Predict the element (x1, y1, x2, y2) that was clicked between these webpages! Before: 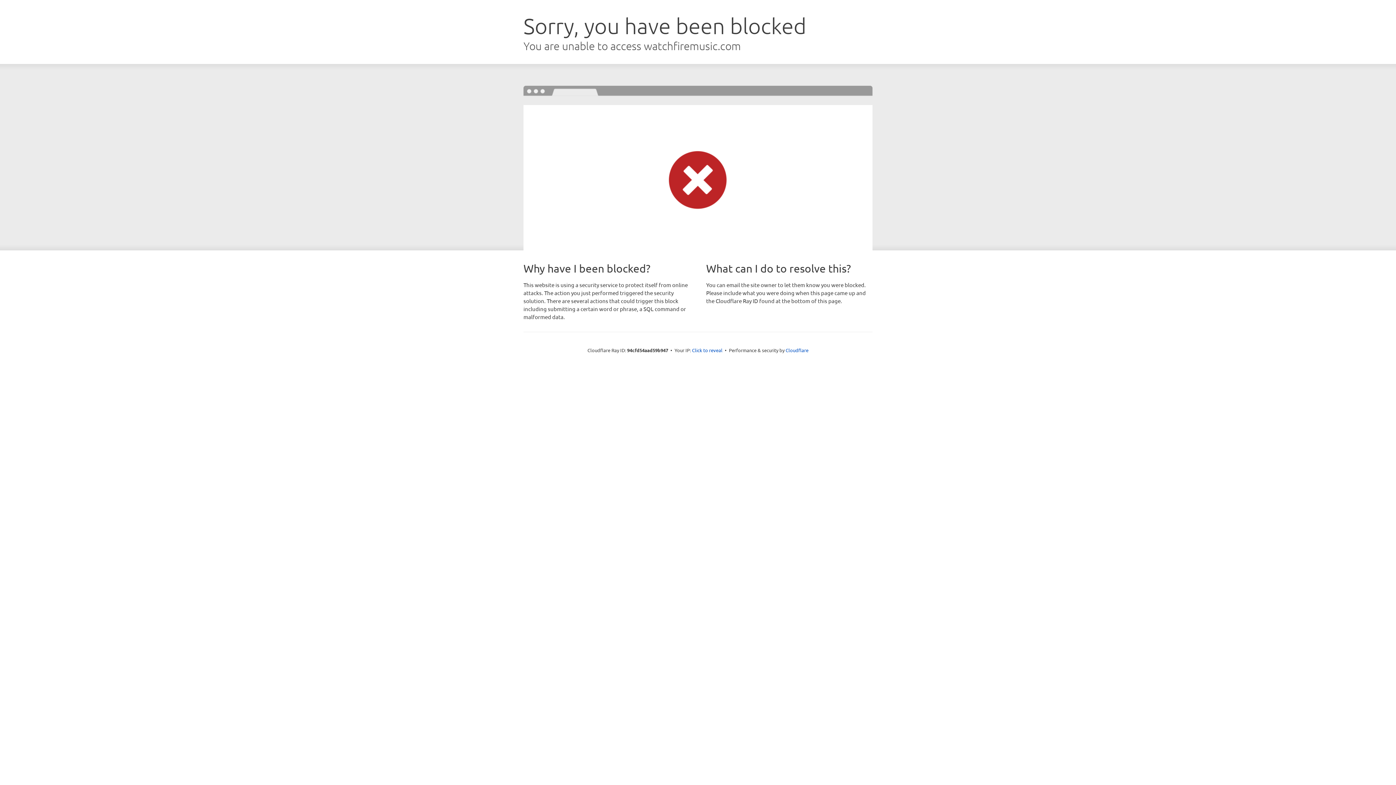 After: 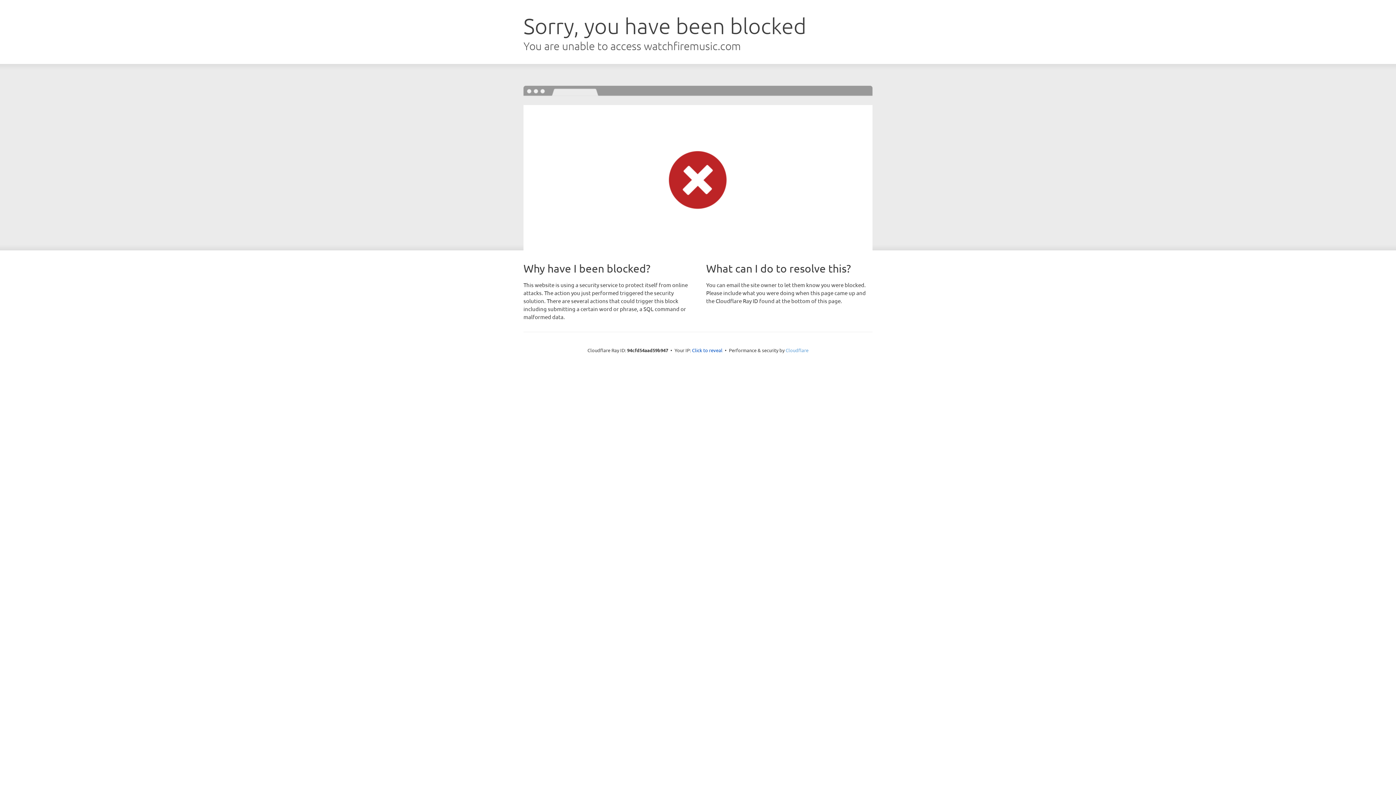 Action: label: Cloudflare bbox: (785, 347, 808, 353)